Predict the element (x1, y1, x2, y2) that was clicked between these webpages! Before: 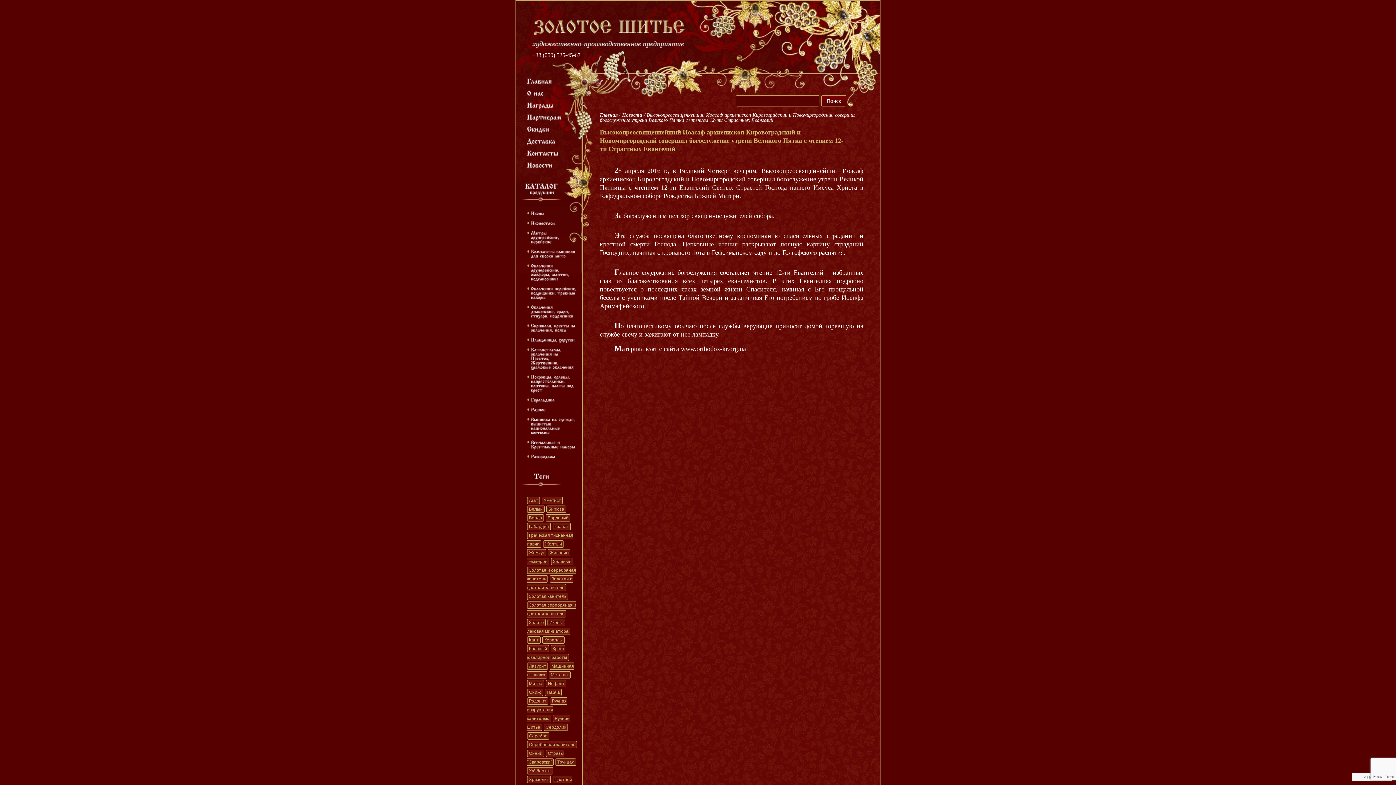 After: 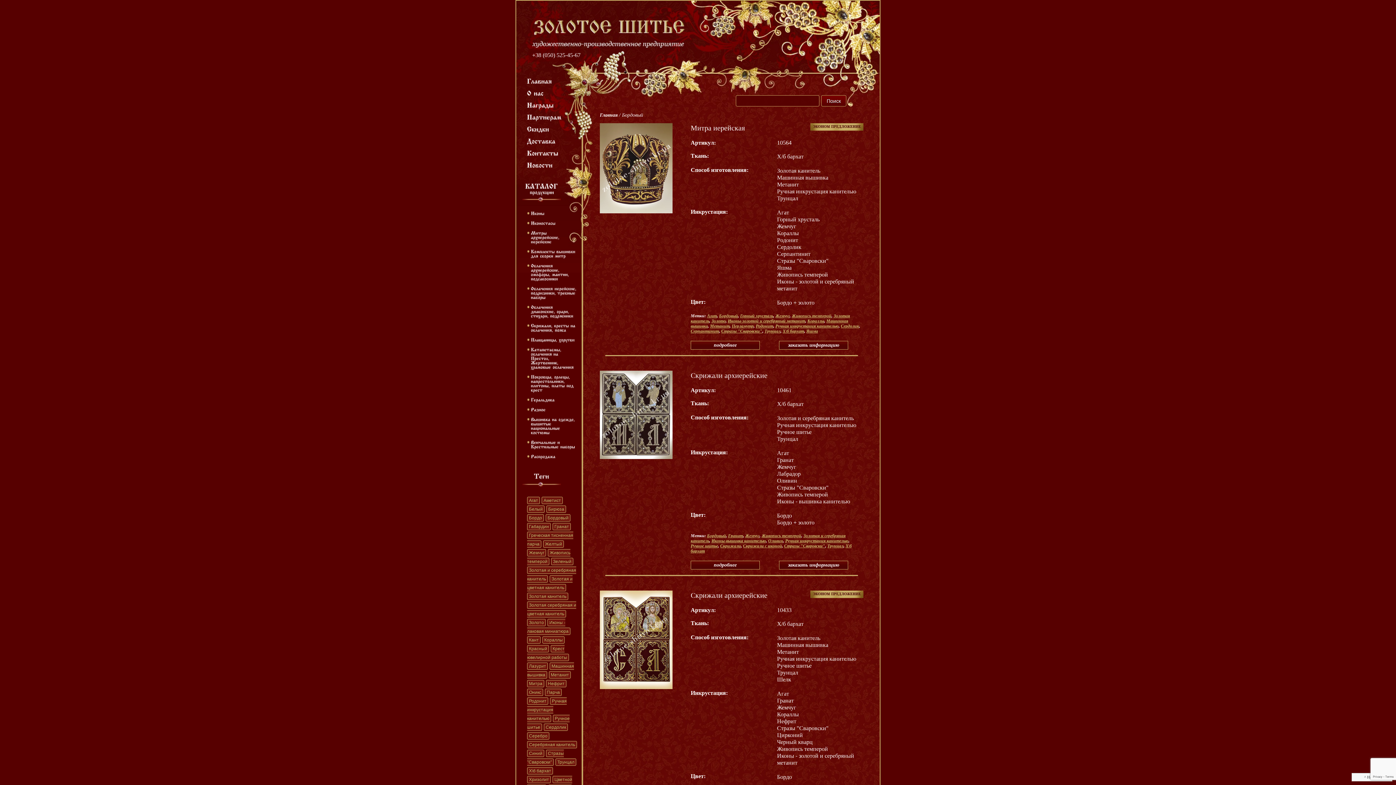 Action: label: Бордовый (22 элемента) bbox: (545, 514, 570, 521)